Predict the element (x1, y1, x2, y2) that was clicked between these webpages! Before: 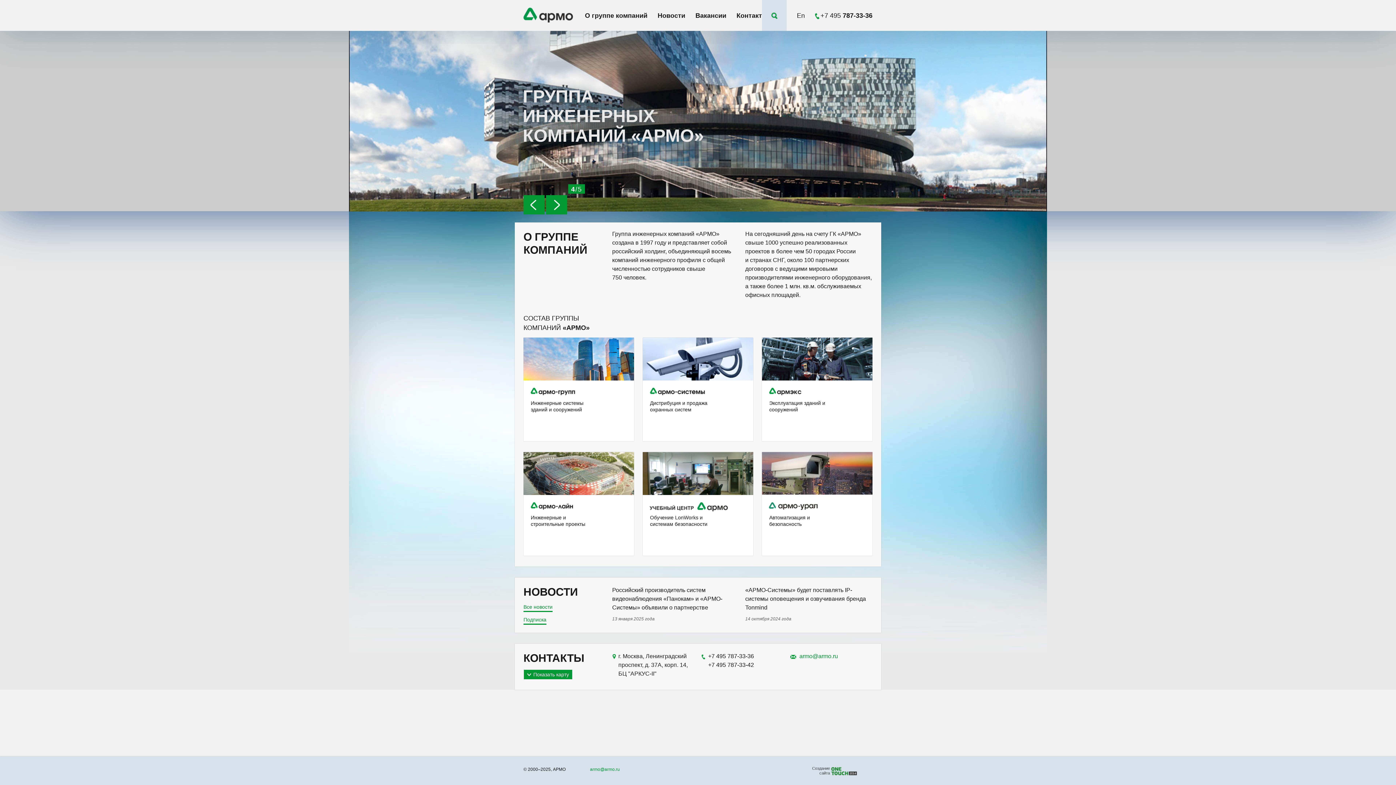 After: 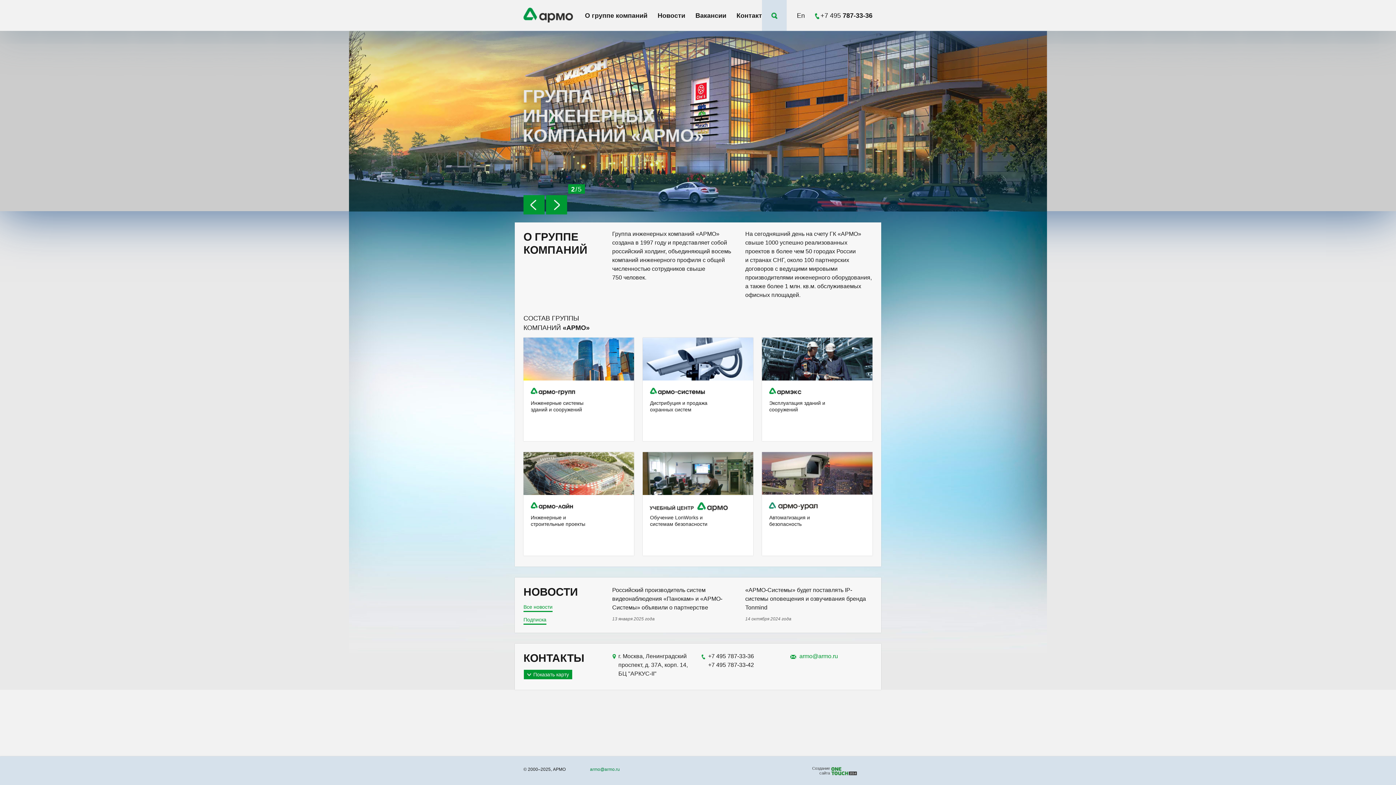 Action: bbox: (590, 767, 620, 772) label: armo@armo.ru